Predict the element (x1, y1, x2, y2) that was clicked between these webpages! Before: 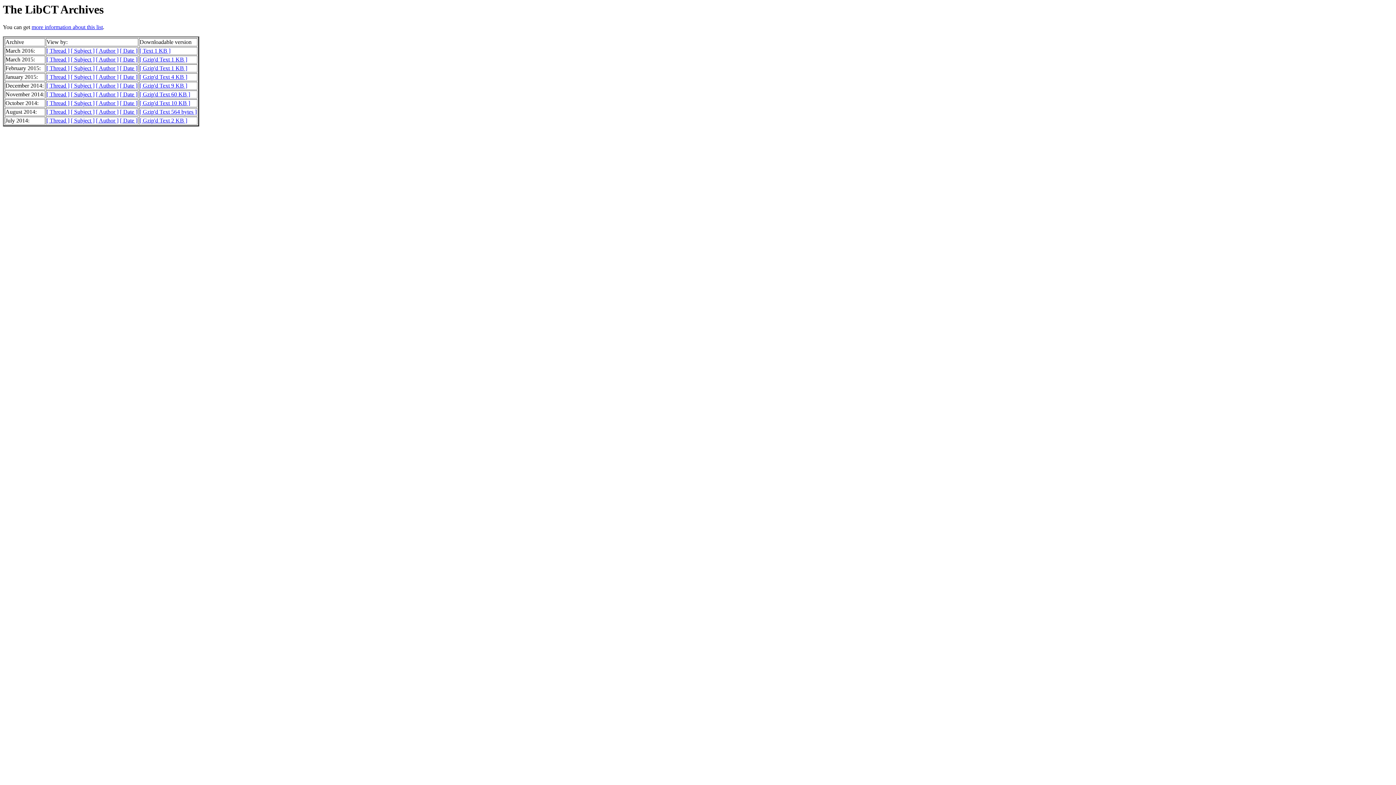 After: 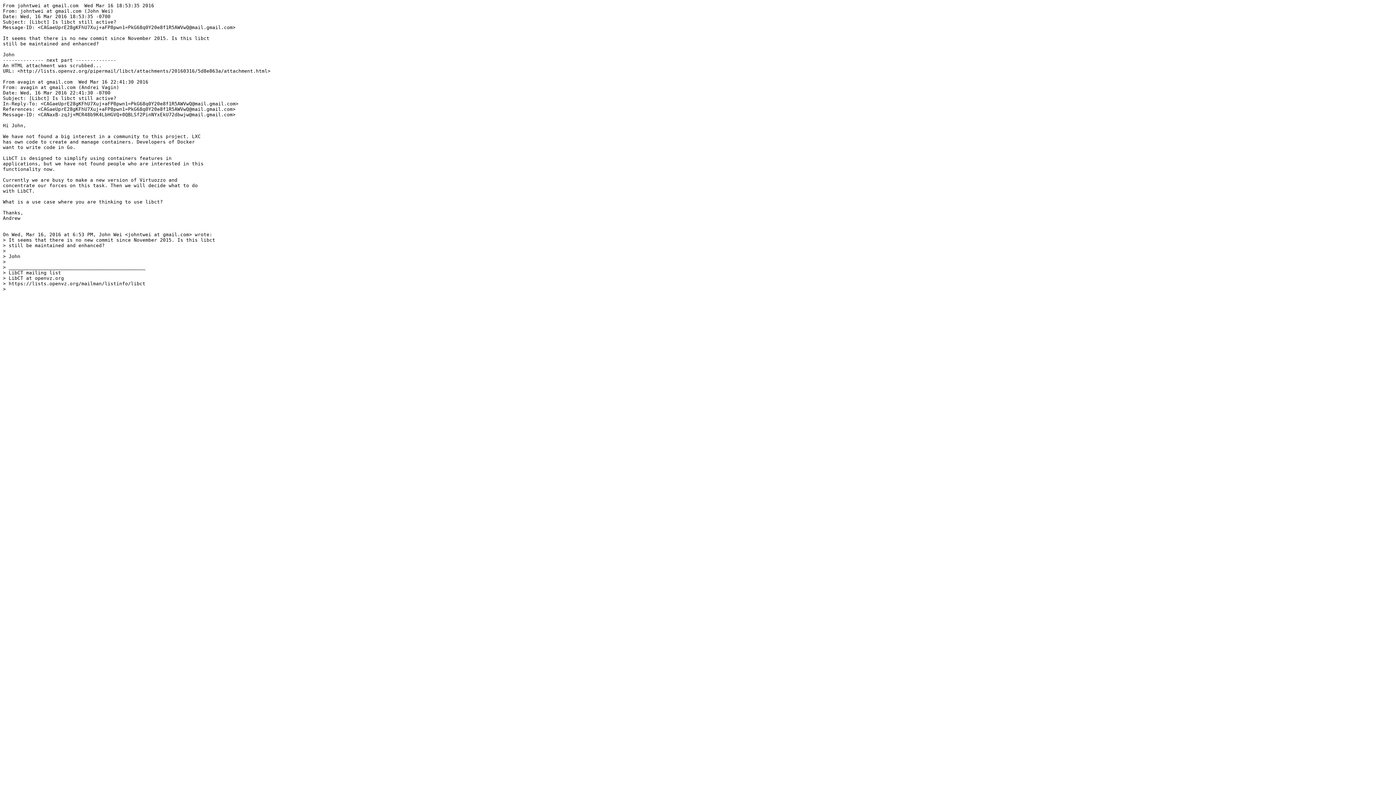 Action: bbox: (139, 47, 170, 53) label: [ Text 1 KB ]